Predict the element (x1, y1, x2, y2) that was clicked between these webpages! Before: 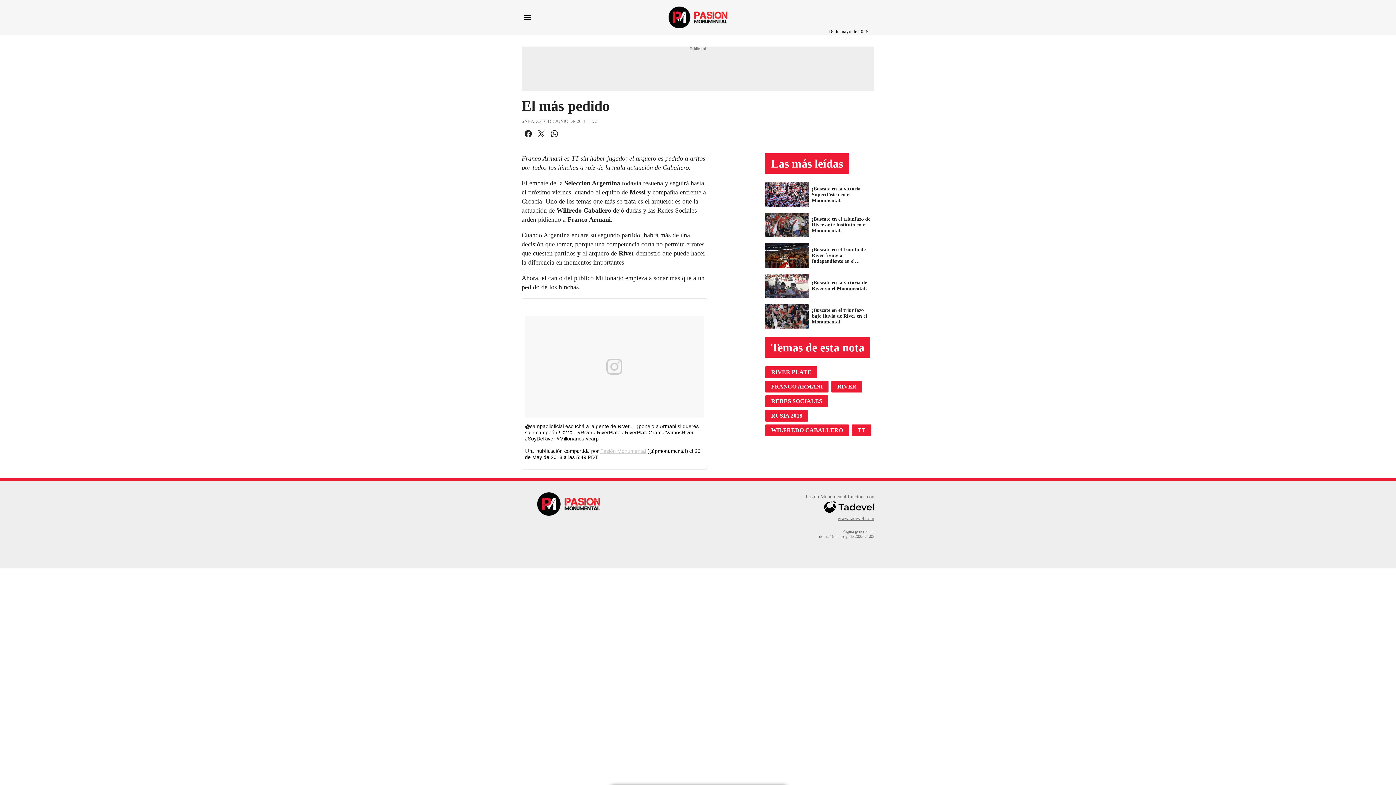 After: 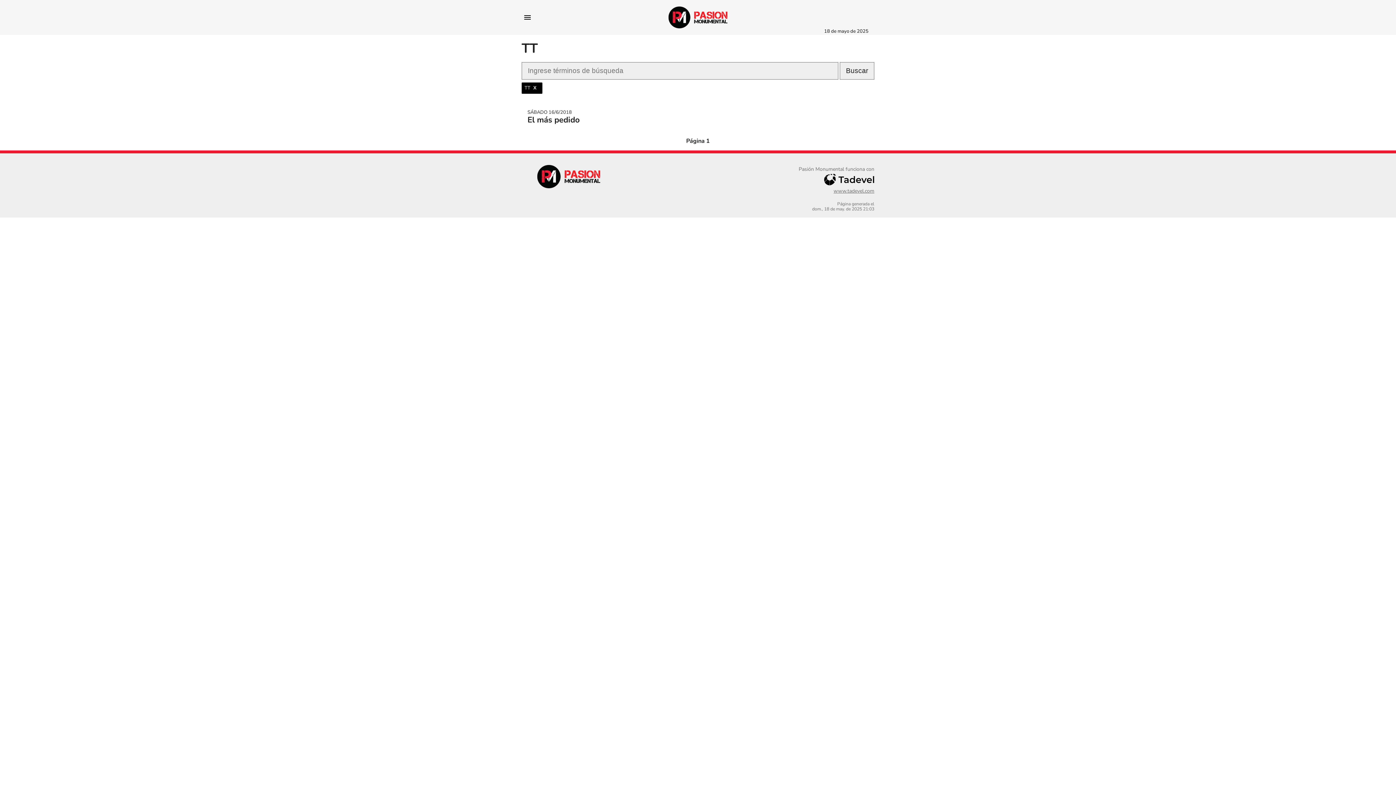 Action: bbox: (852, 424, 874, 439) label: TT